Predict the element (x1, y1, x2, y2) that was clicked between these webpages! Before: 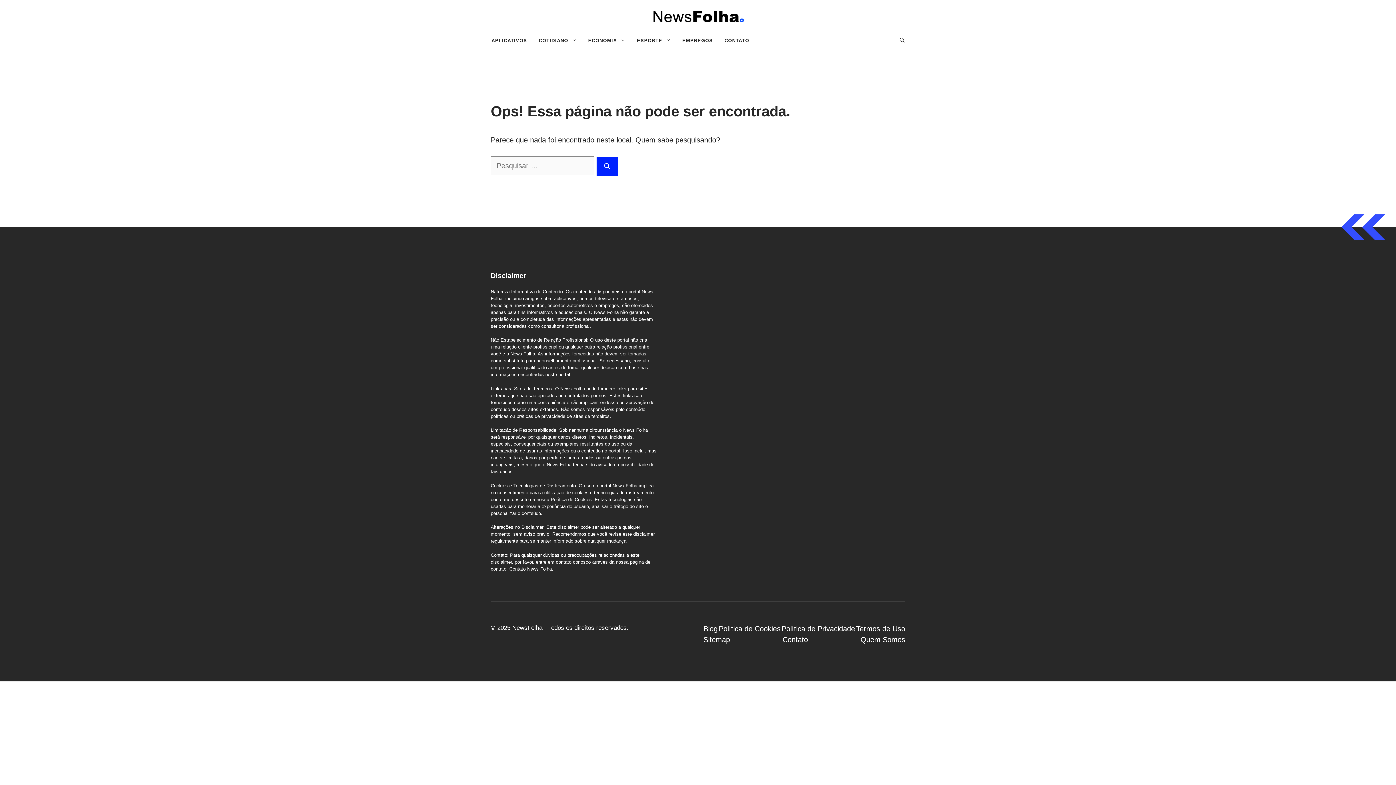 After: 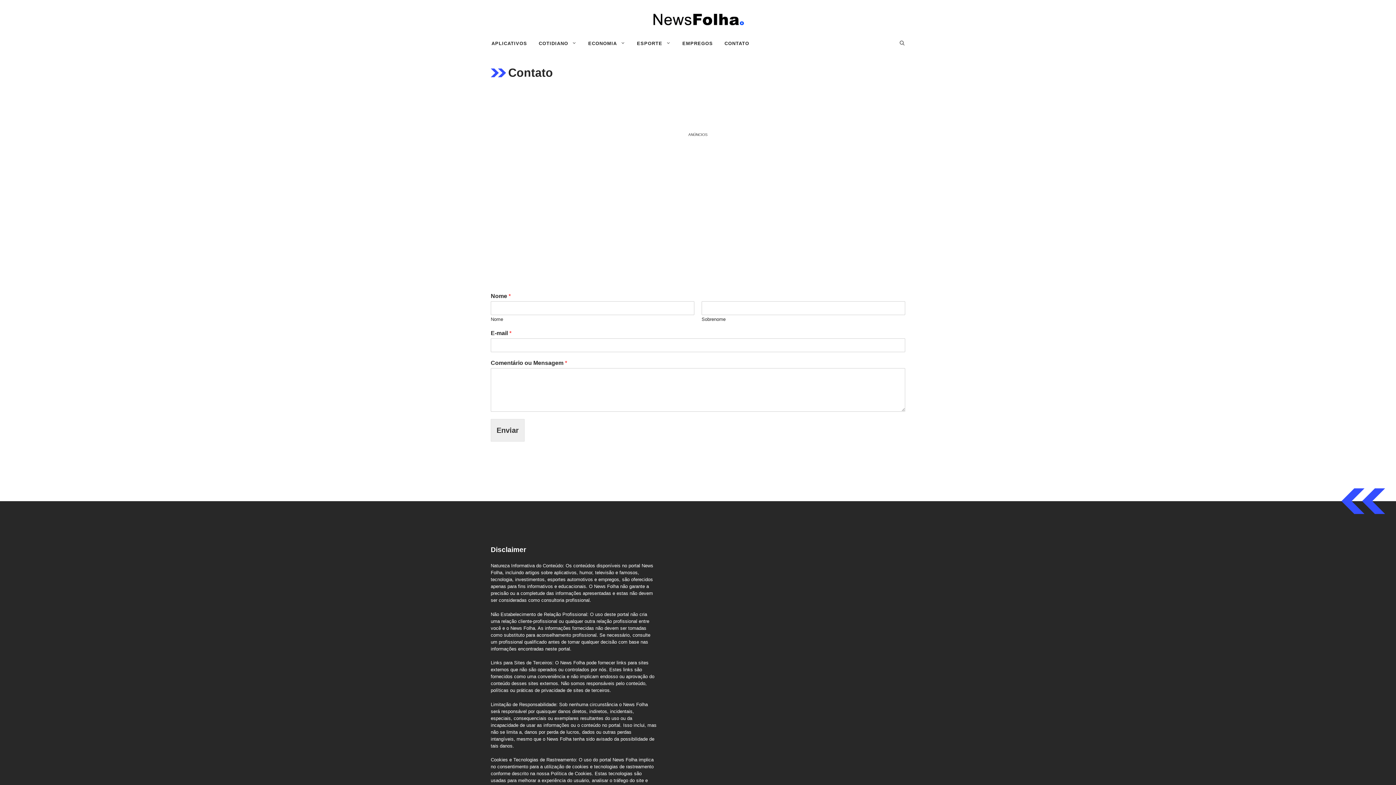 Action: label: Contato bbox: (782, 634, 808, 645)